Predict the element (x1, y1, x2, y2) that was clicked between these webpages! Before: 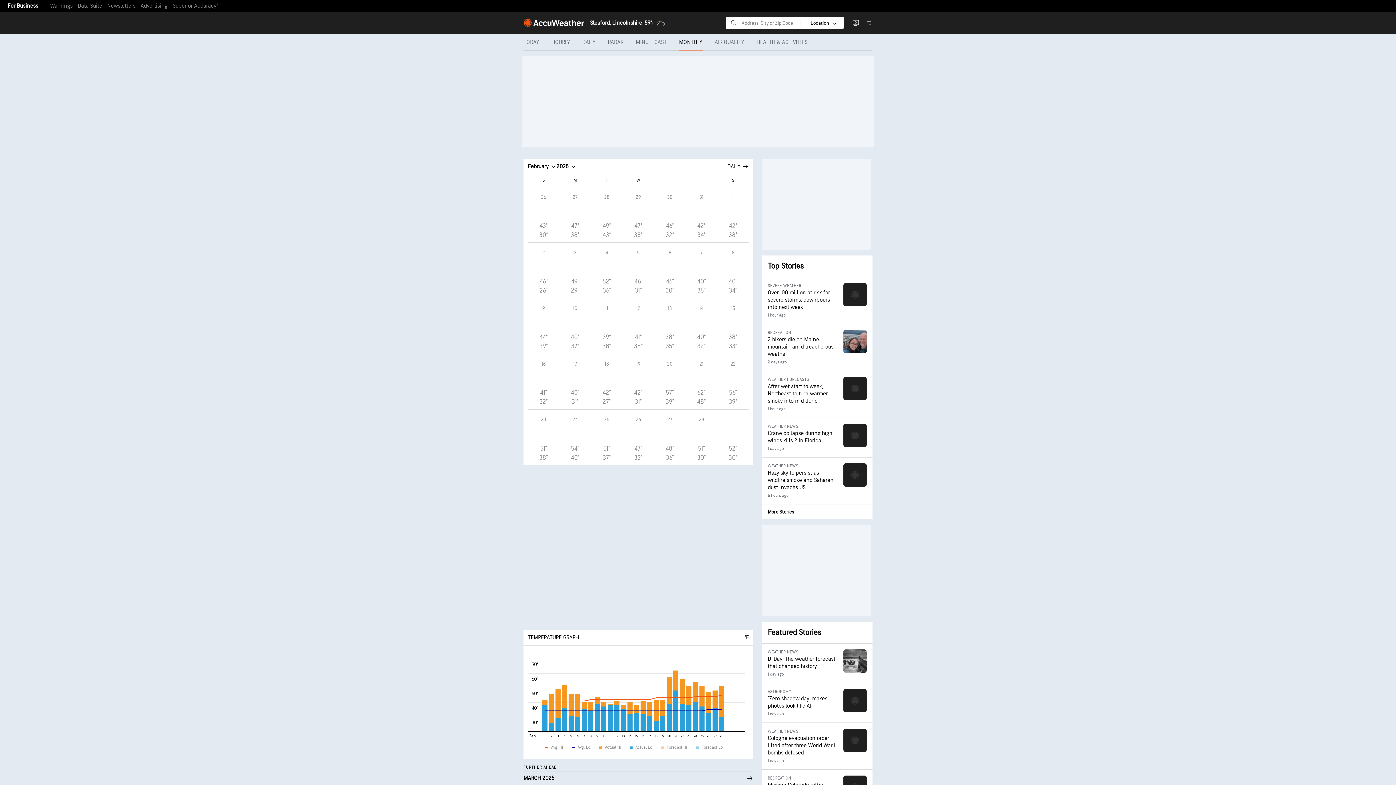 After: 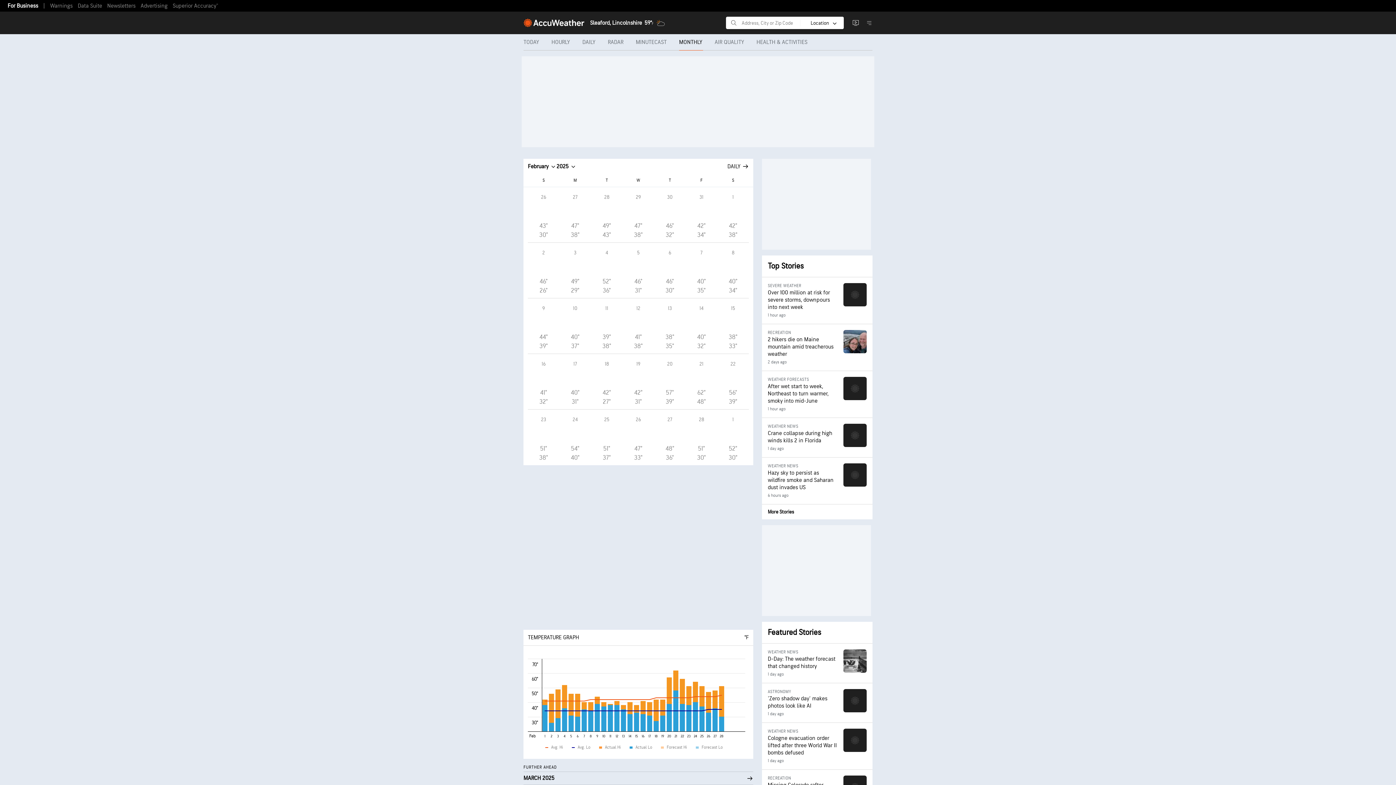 Action: bbox: (685, 187, 717, 242) label: 31
42°
34°